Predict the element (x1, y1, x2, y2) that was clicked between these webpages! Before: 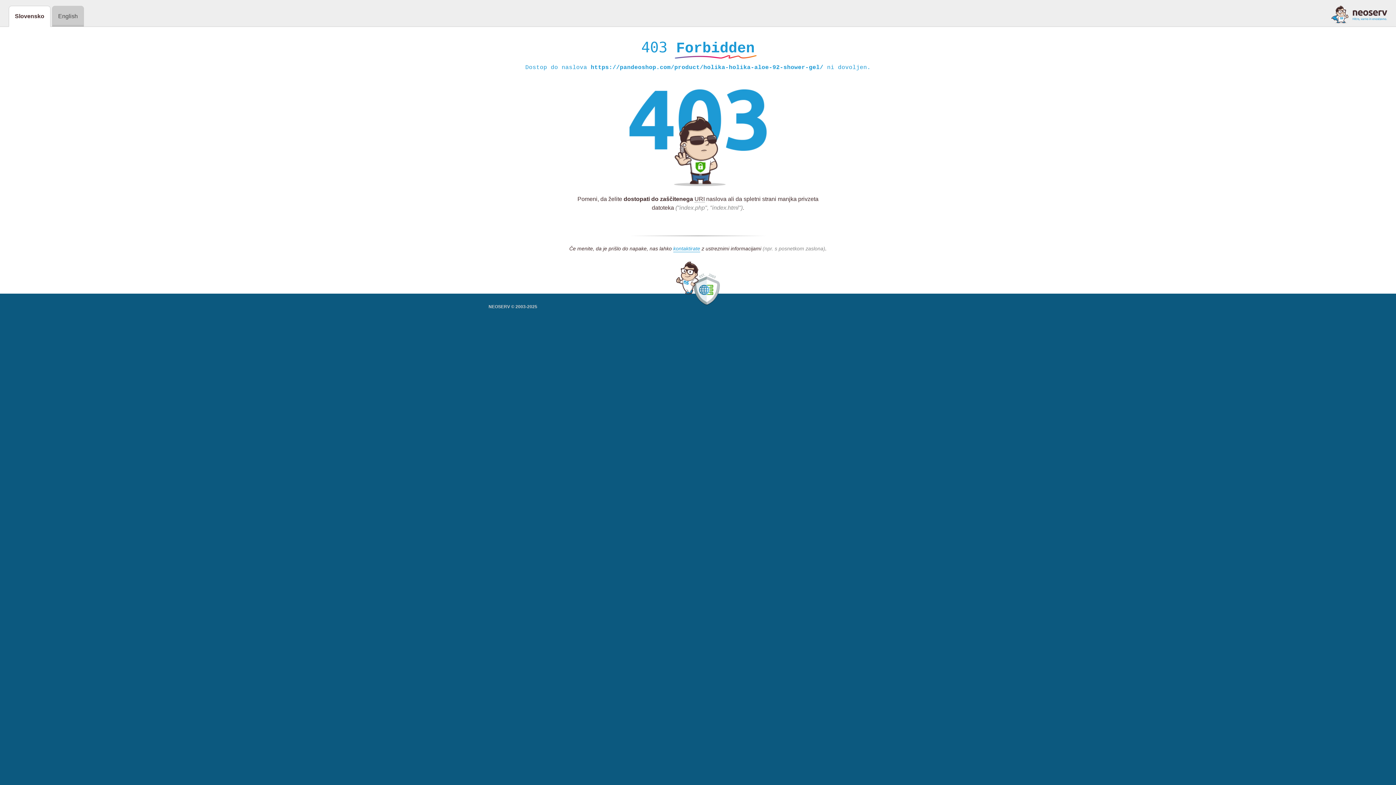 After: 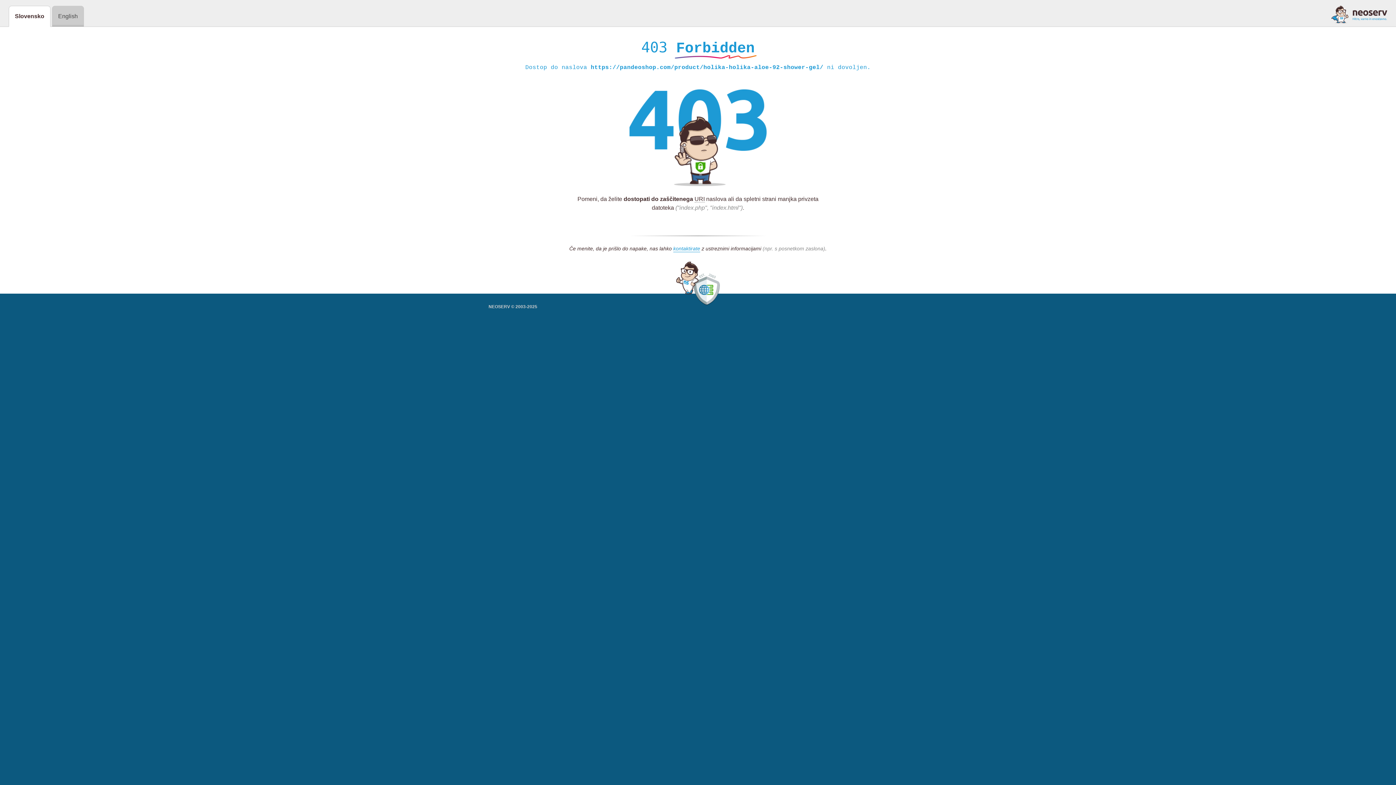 Action: bbox: (1331, 5, 1387, 23)